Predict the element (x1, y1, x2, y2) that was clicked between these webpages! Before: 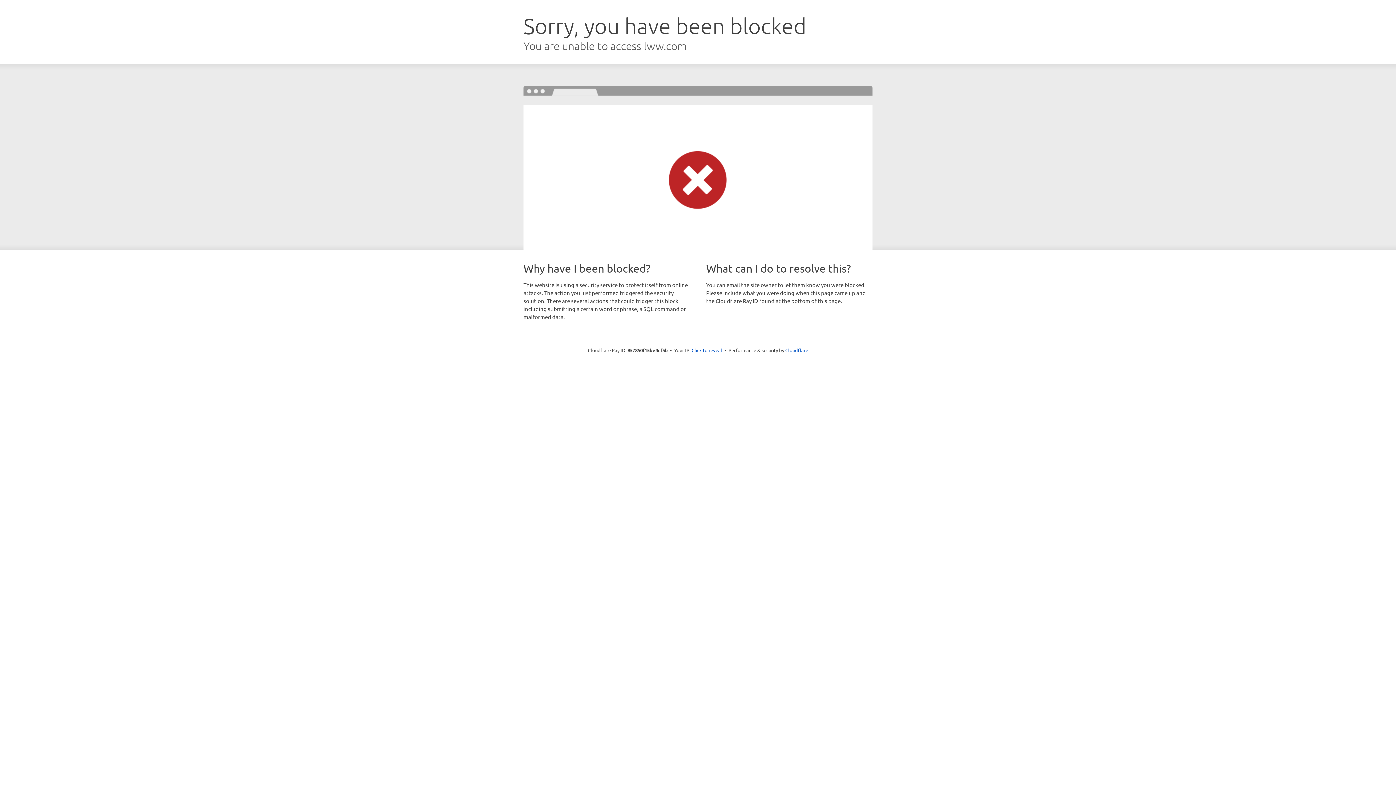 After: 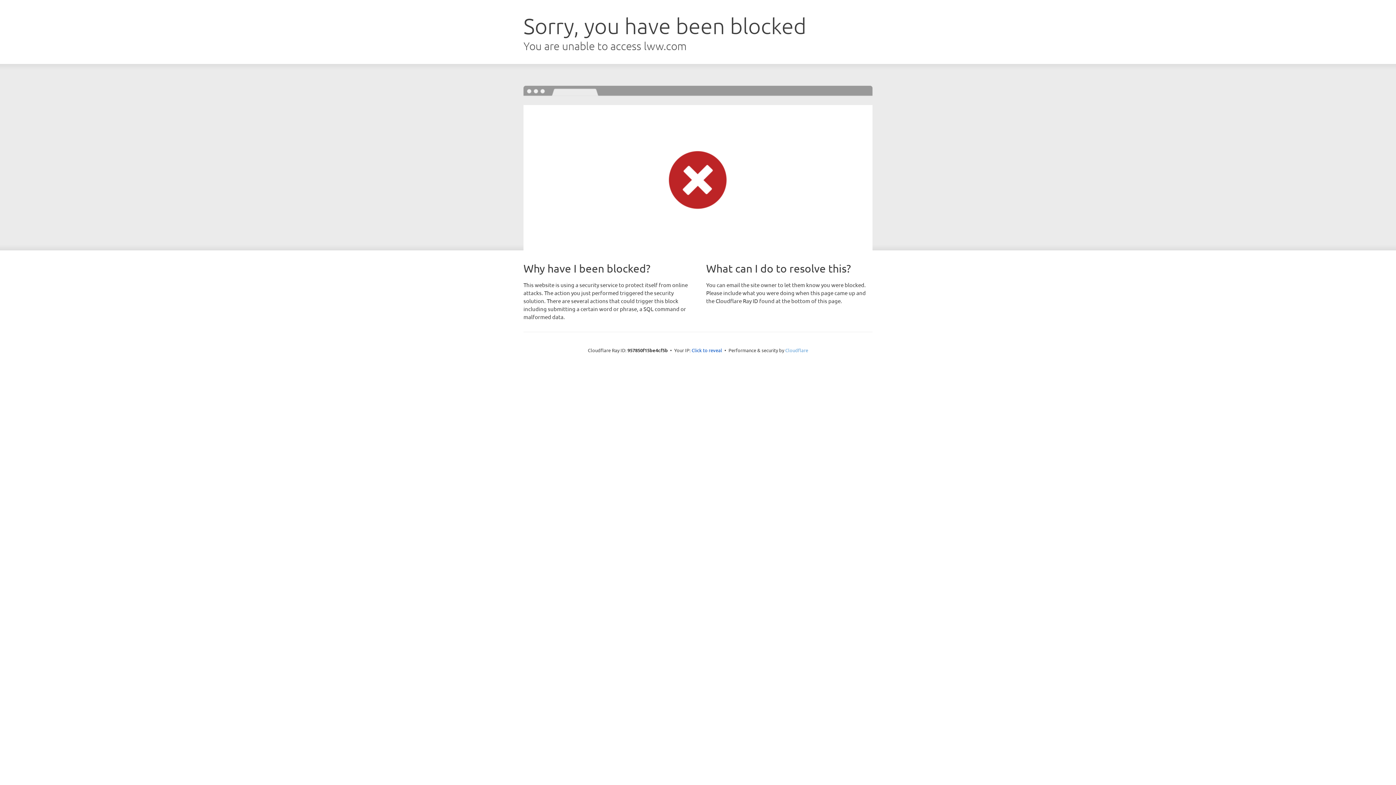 Action: label: Cloudflare bbox: (785, 347, 808, 353)